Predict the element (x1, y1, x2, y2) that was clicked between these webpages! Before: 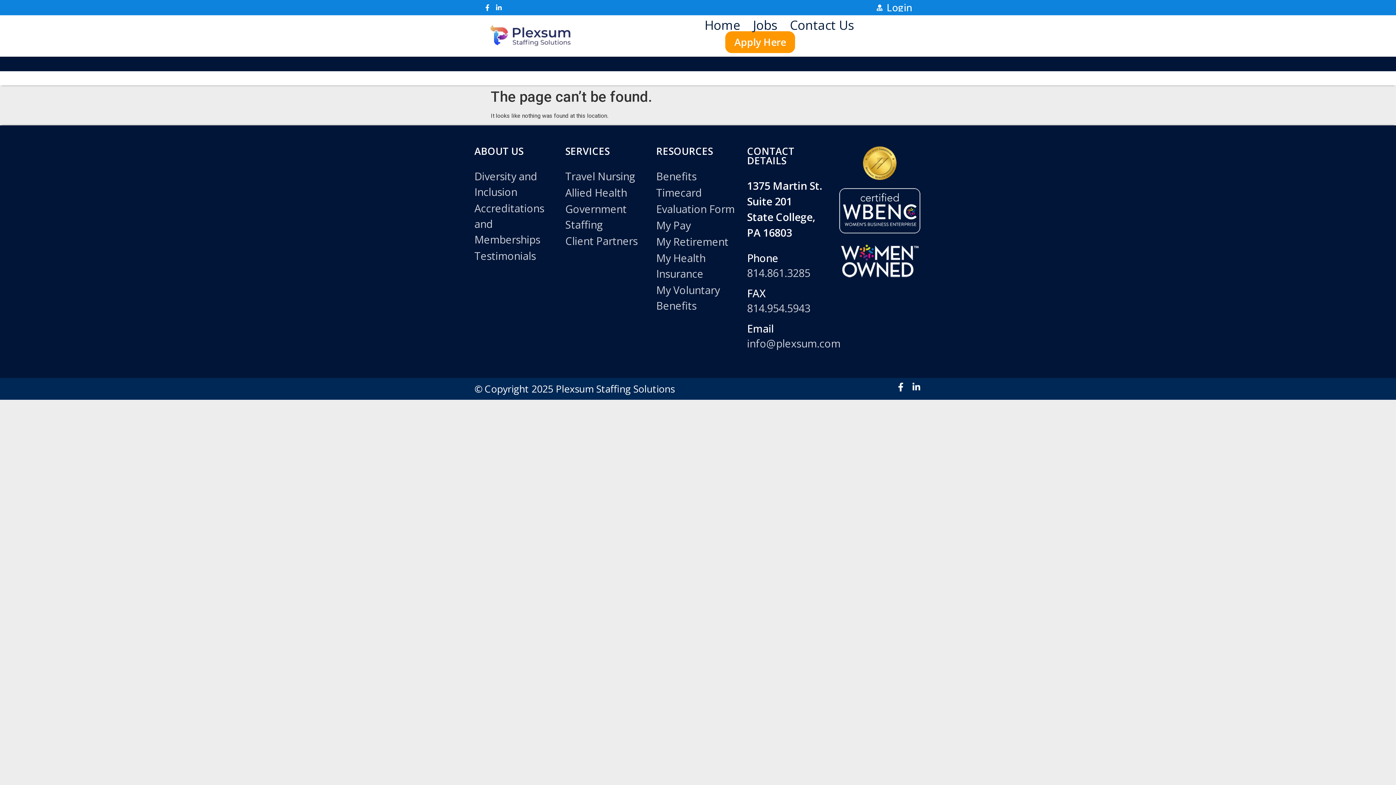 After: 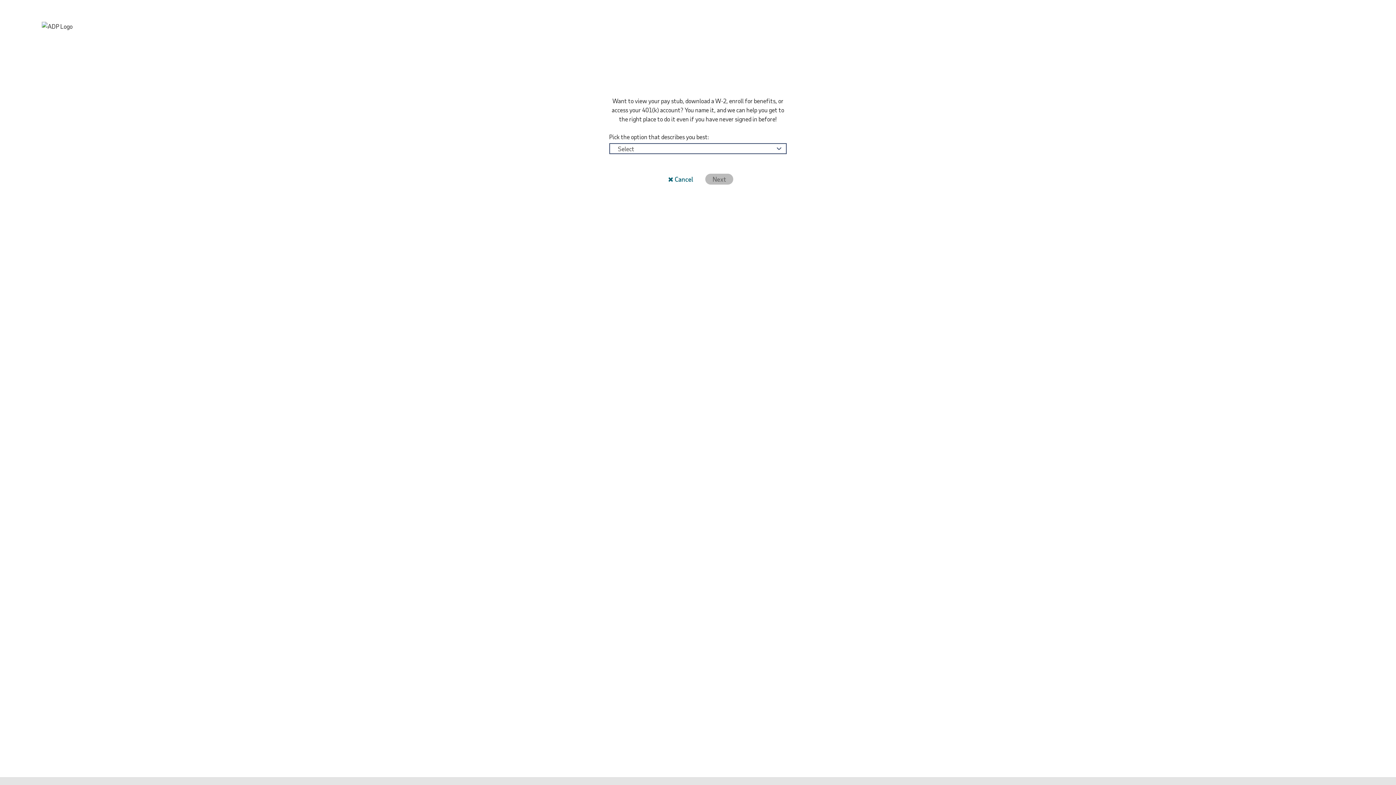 Action: bbox: (656, 217, 740, 233) label: My Pay